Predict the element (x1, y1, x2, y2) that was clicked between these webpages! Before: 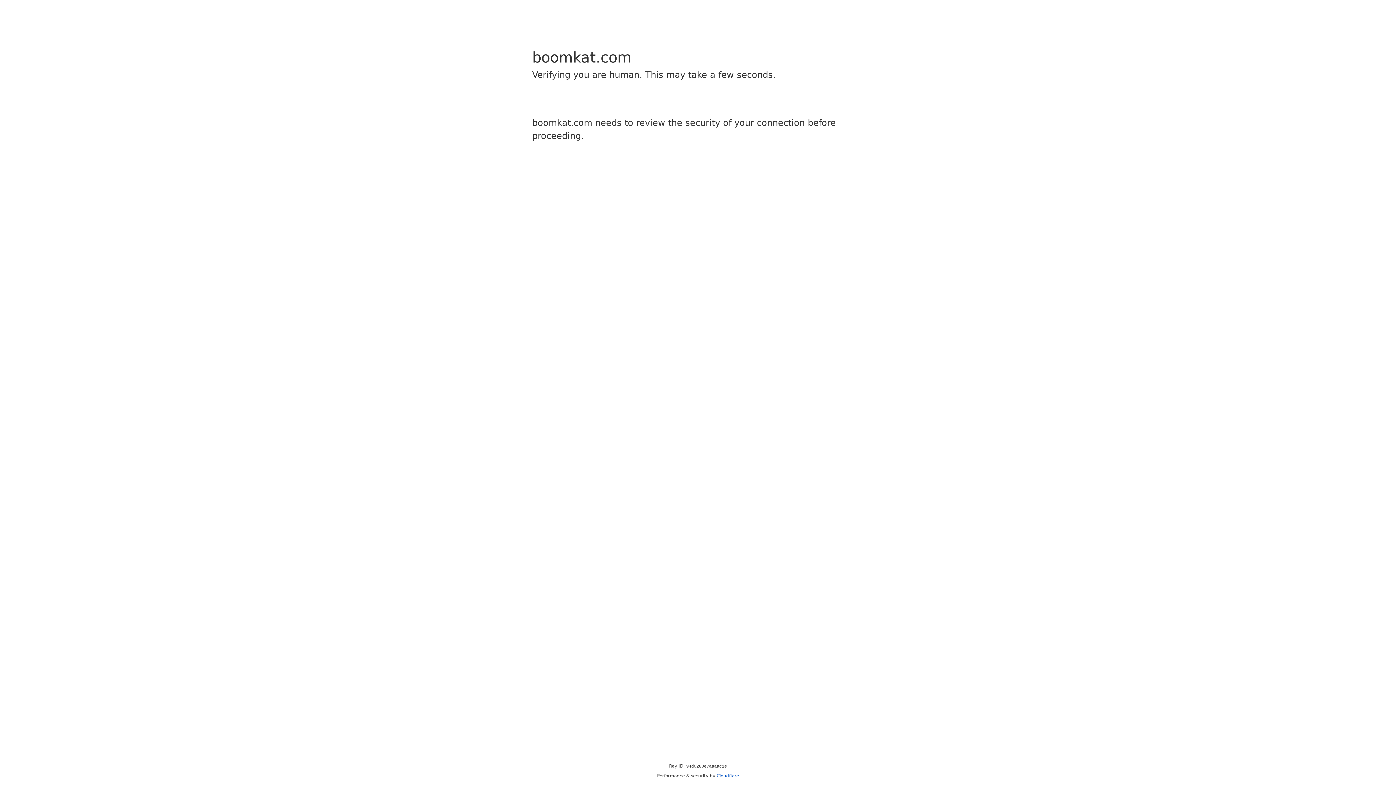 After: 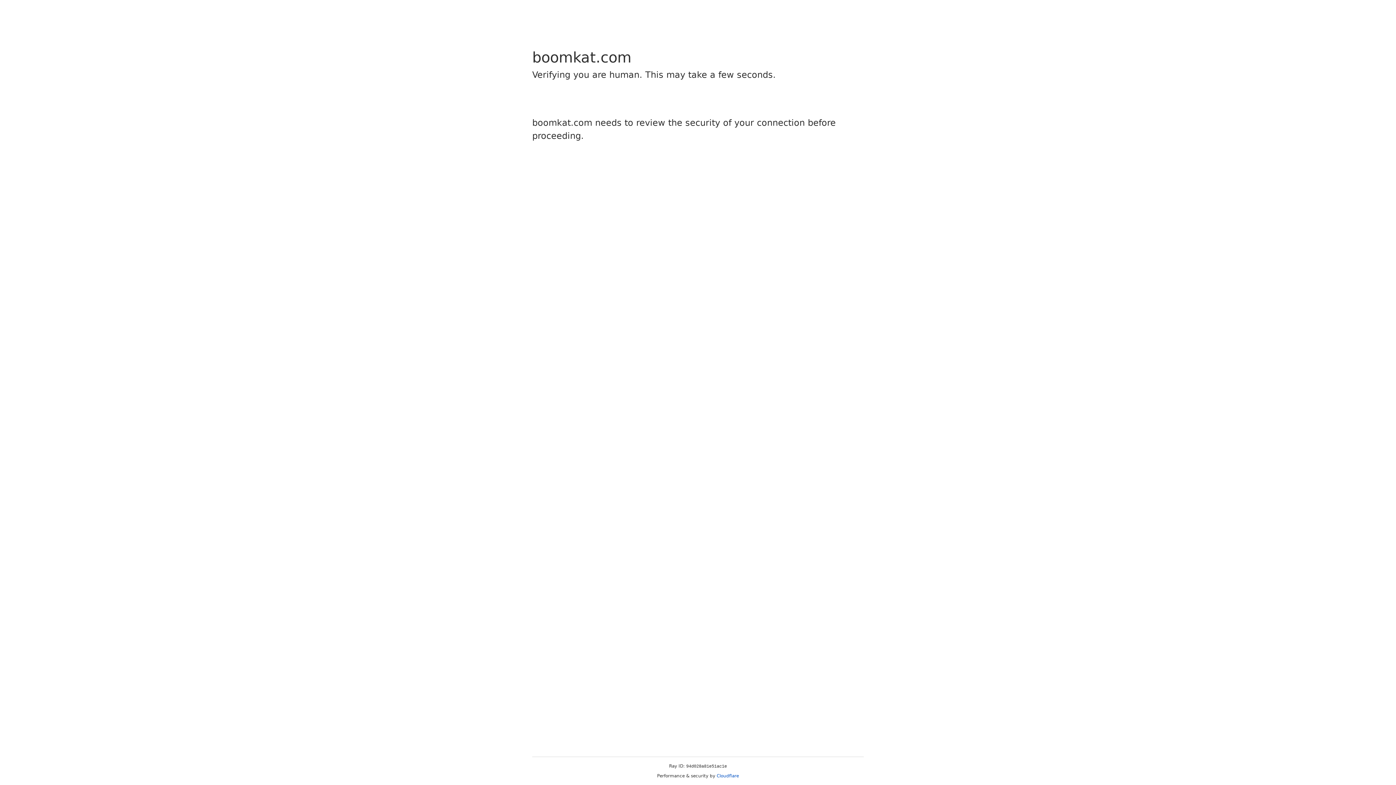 Action: label: Cloudflare bbox: (716, 773, 739, 778)